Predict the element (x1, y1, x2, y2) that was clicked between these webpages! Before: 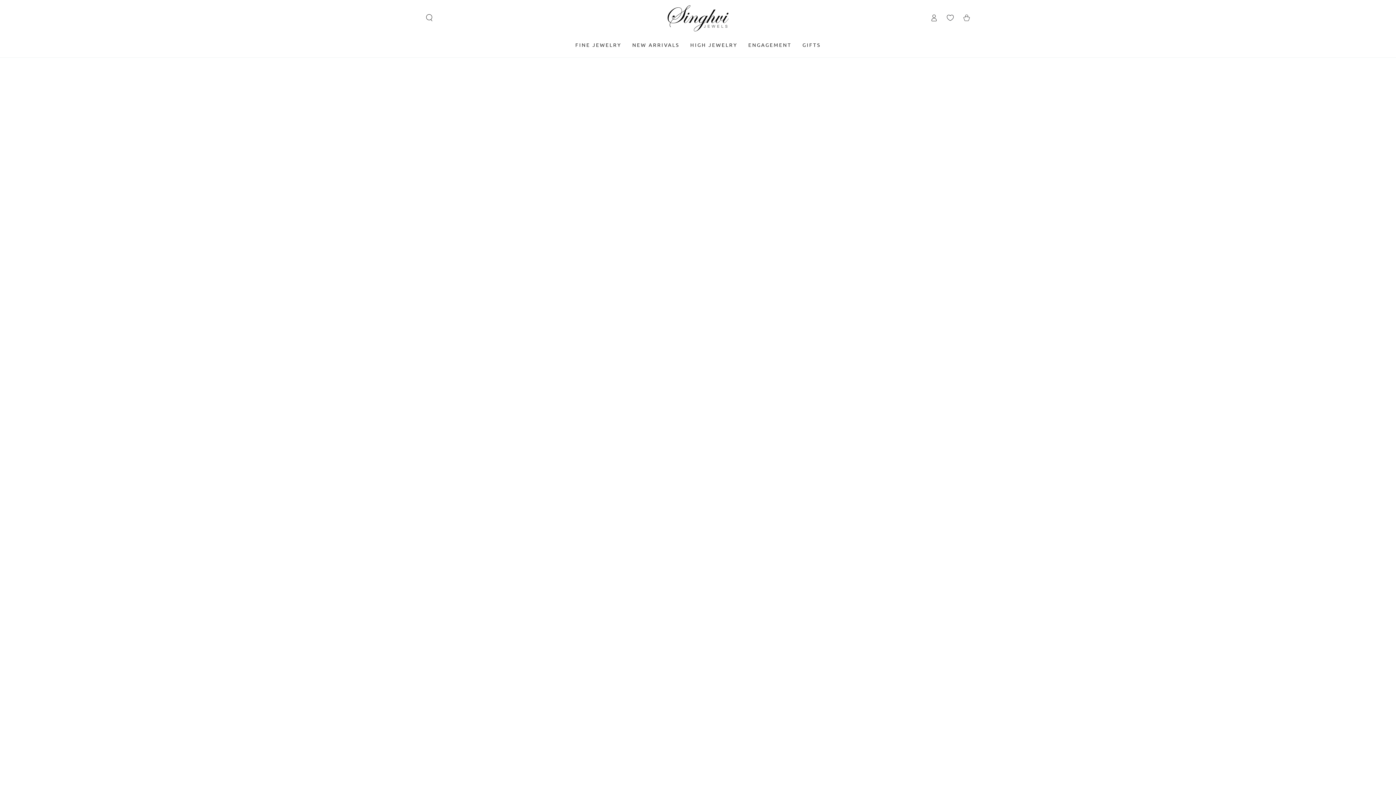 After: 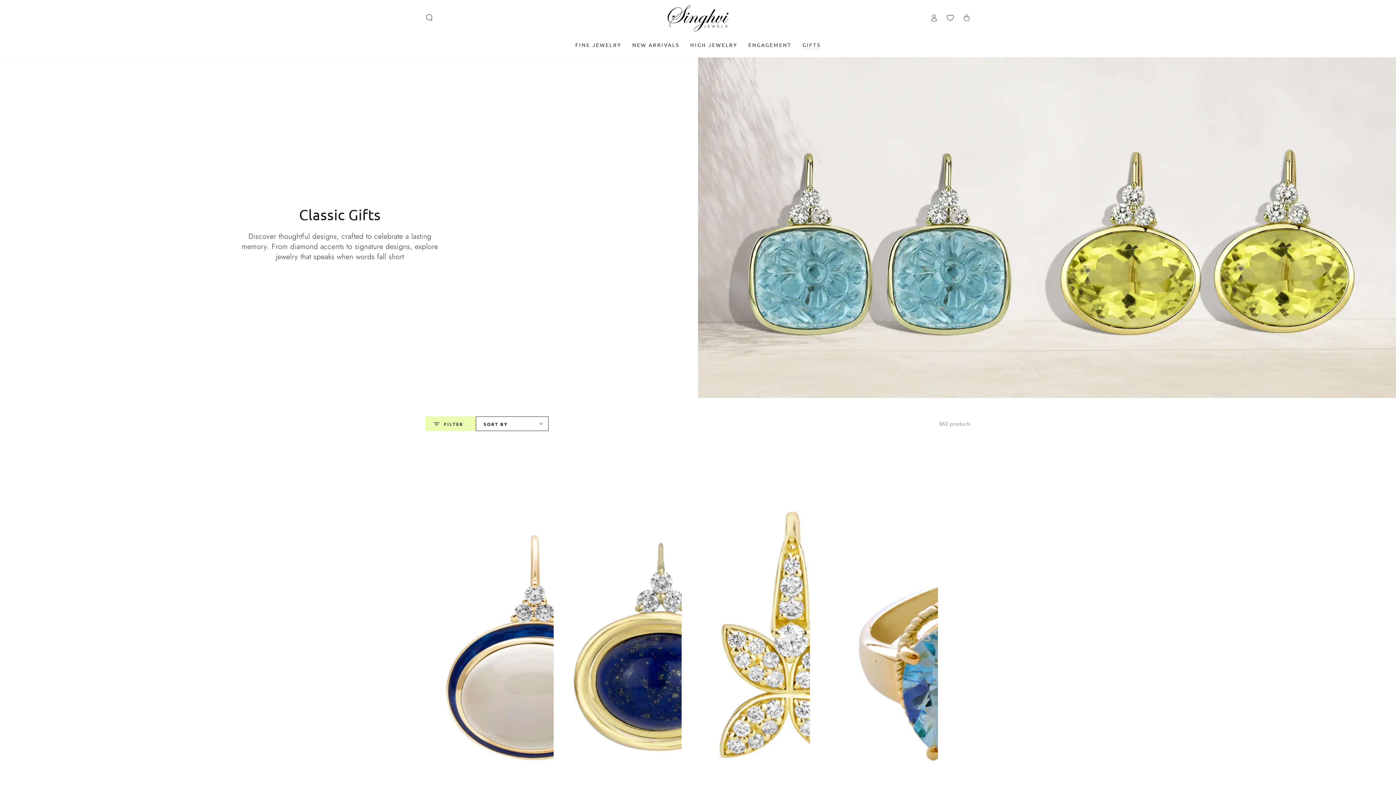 Action: bbox: (797, 35, 826, 53) label: GIFTS